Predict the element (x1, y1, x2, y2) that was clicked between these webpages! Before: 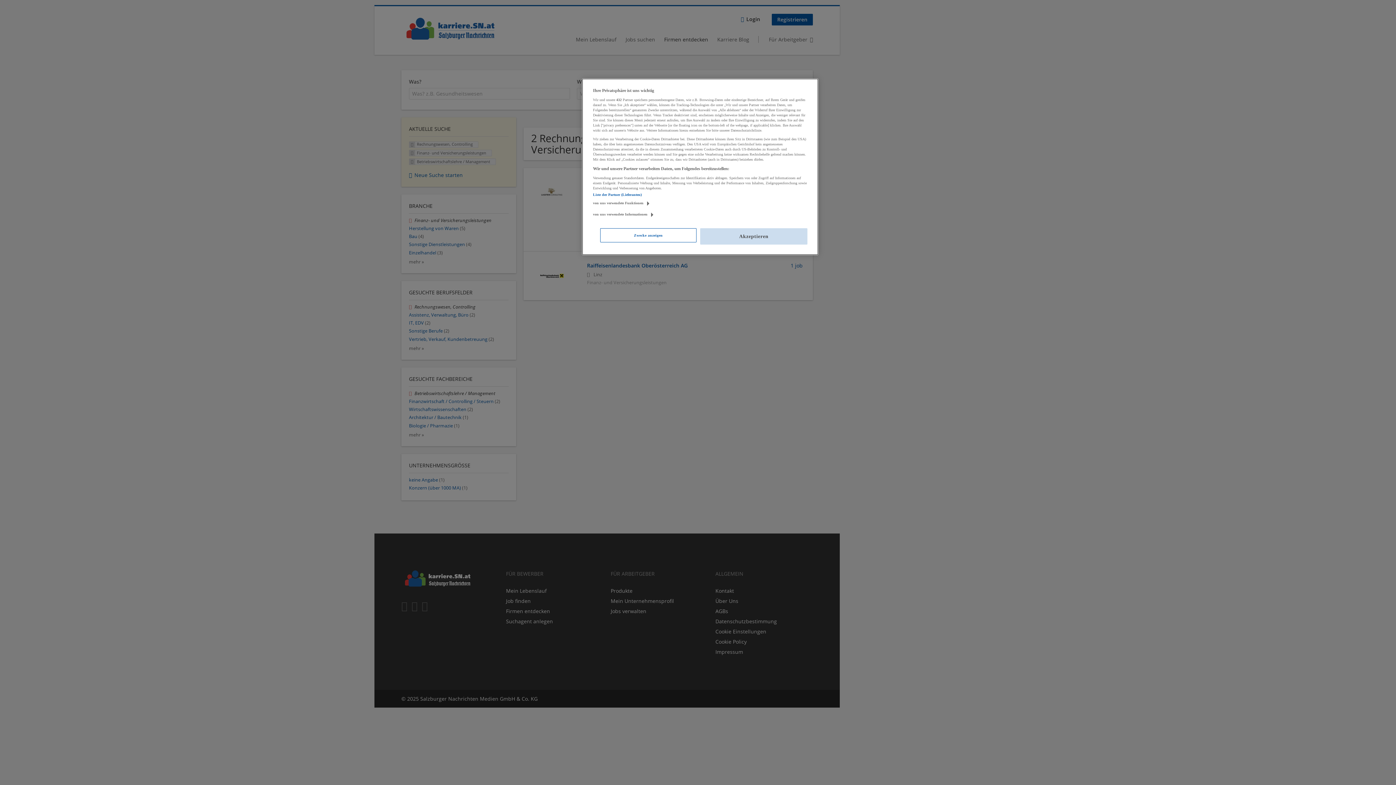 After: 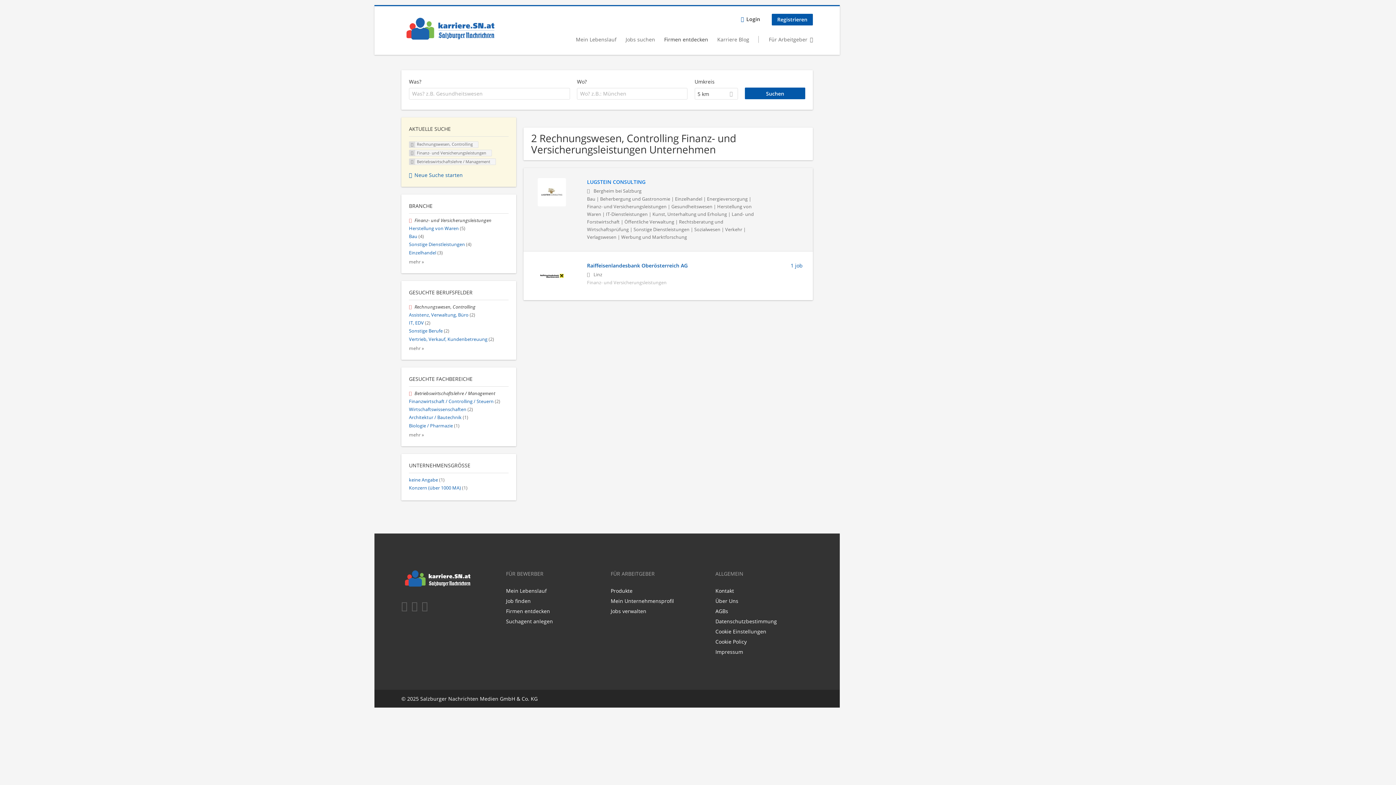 Action: bbox: (700, 228, 807, 244) label: Akzeptieren